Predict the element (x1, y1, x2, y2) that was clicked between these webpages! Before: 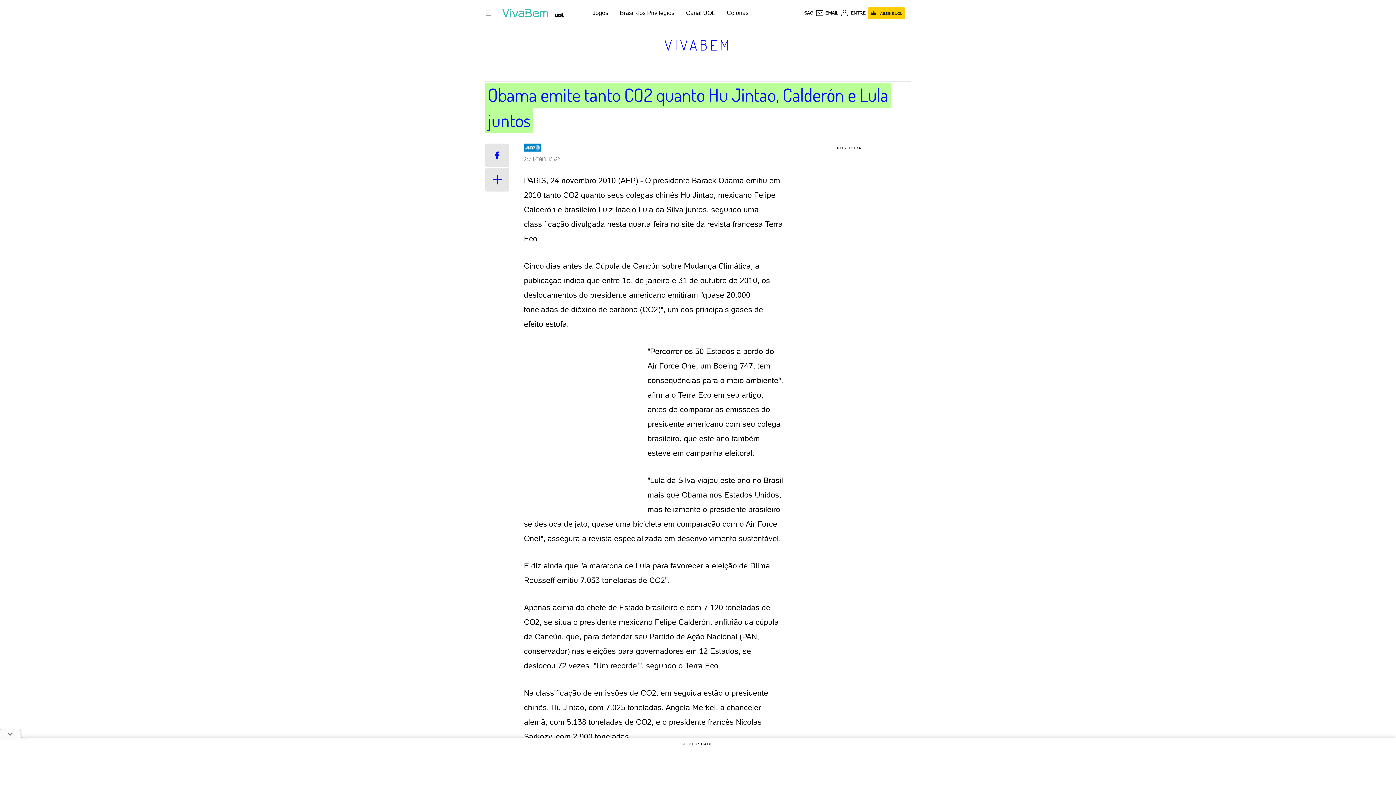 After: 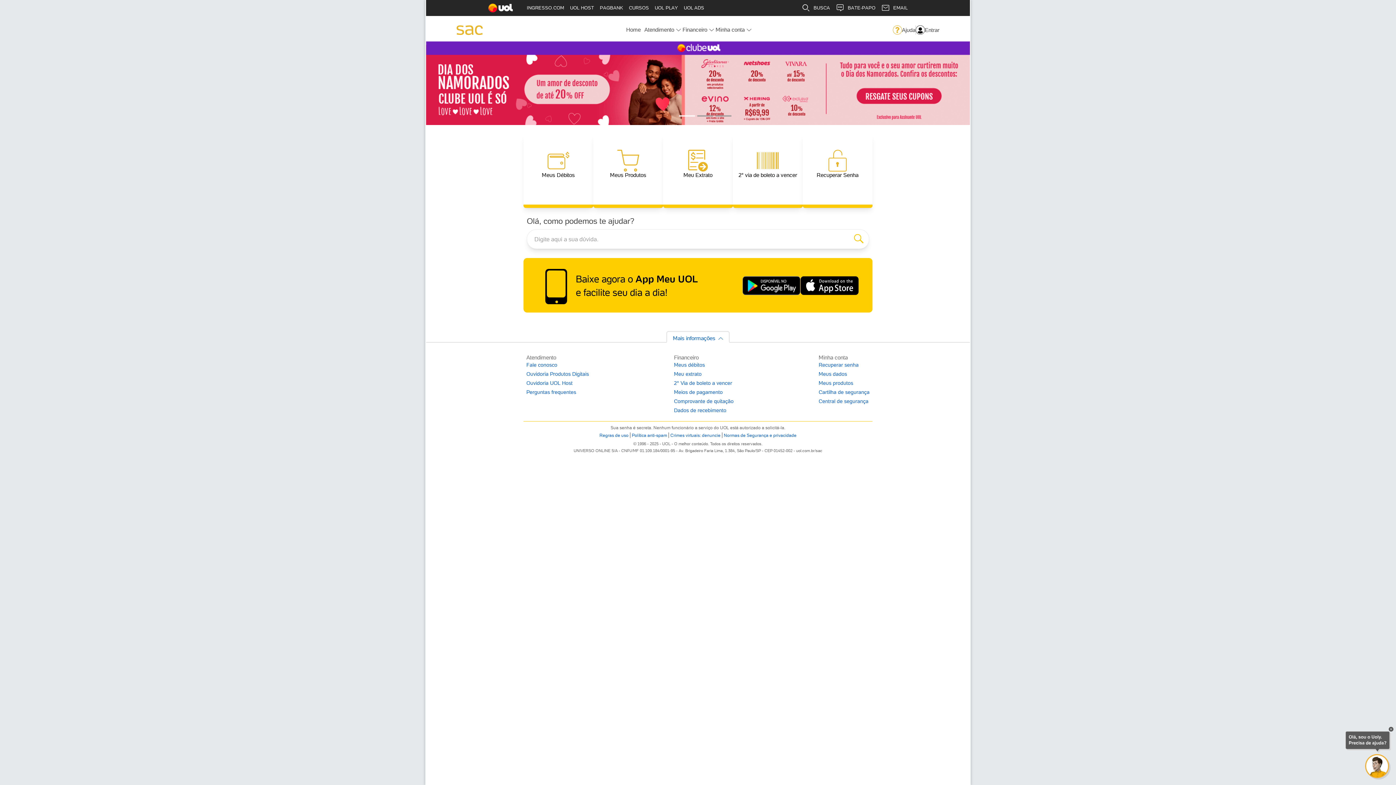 Action: bbox: (804, 10, 813, 15) label: SAC